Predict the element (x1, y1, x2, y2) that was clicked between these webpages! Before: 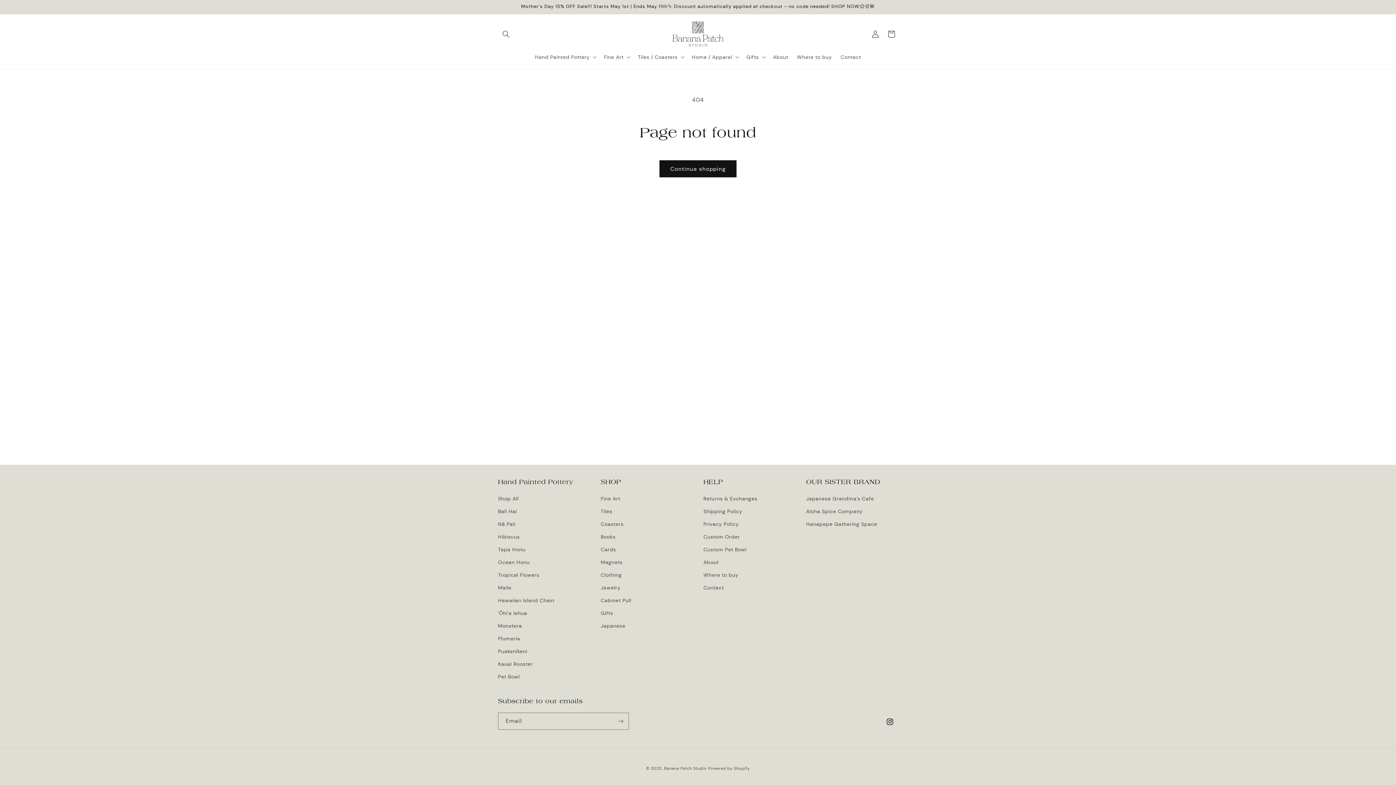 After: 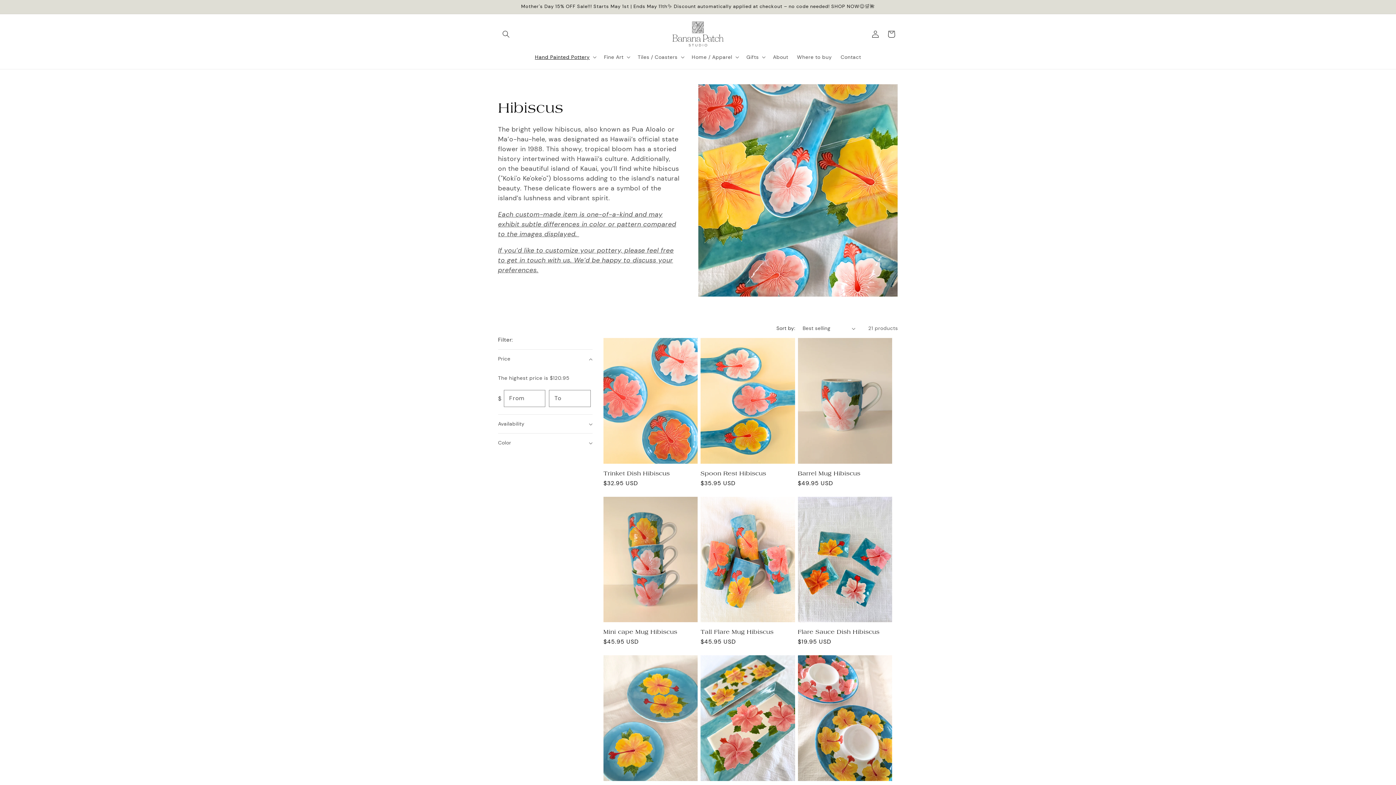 Action: bbox: (498, 530, 519, 543) label: Hibiscus